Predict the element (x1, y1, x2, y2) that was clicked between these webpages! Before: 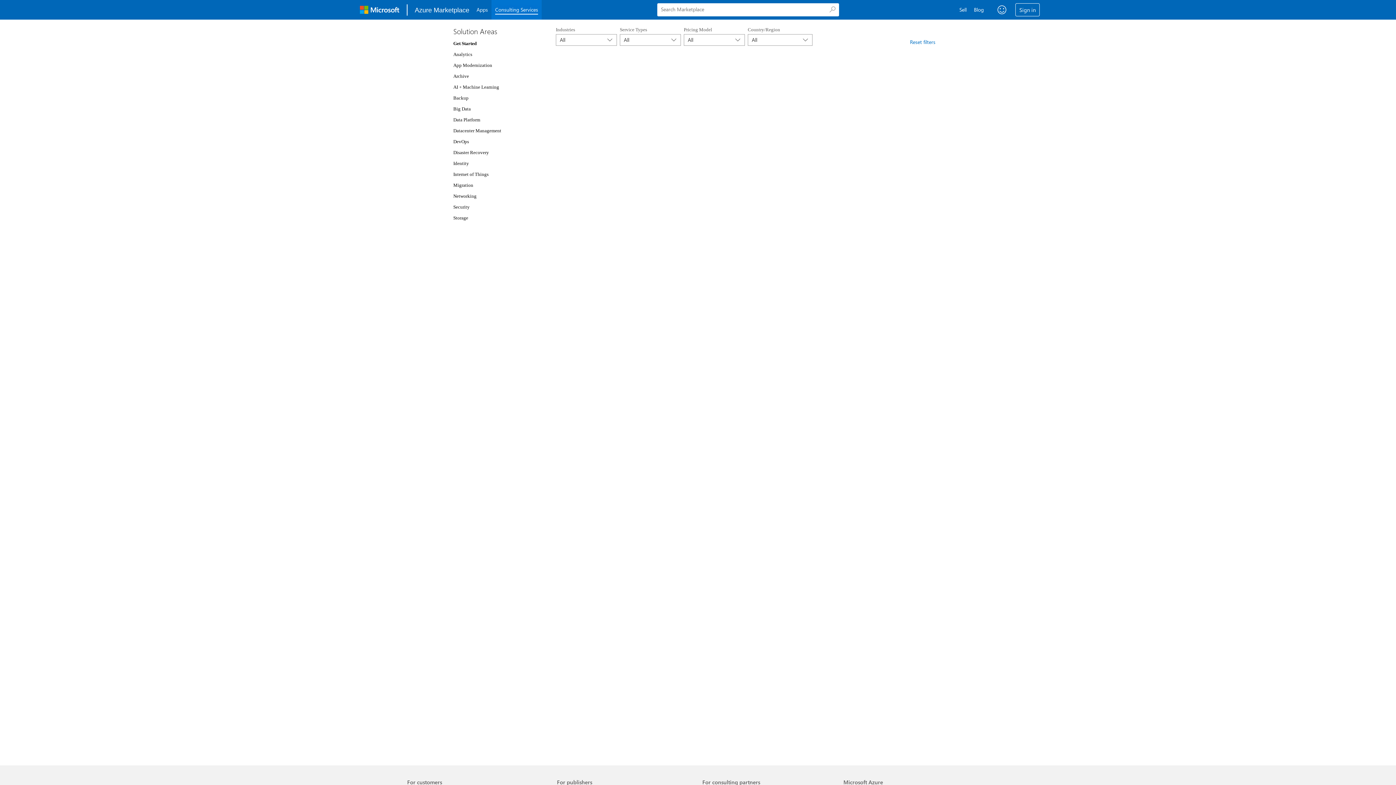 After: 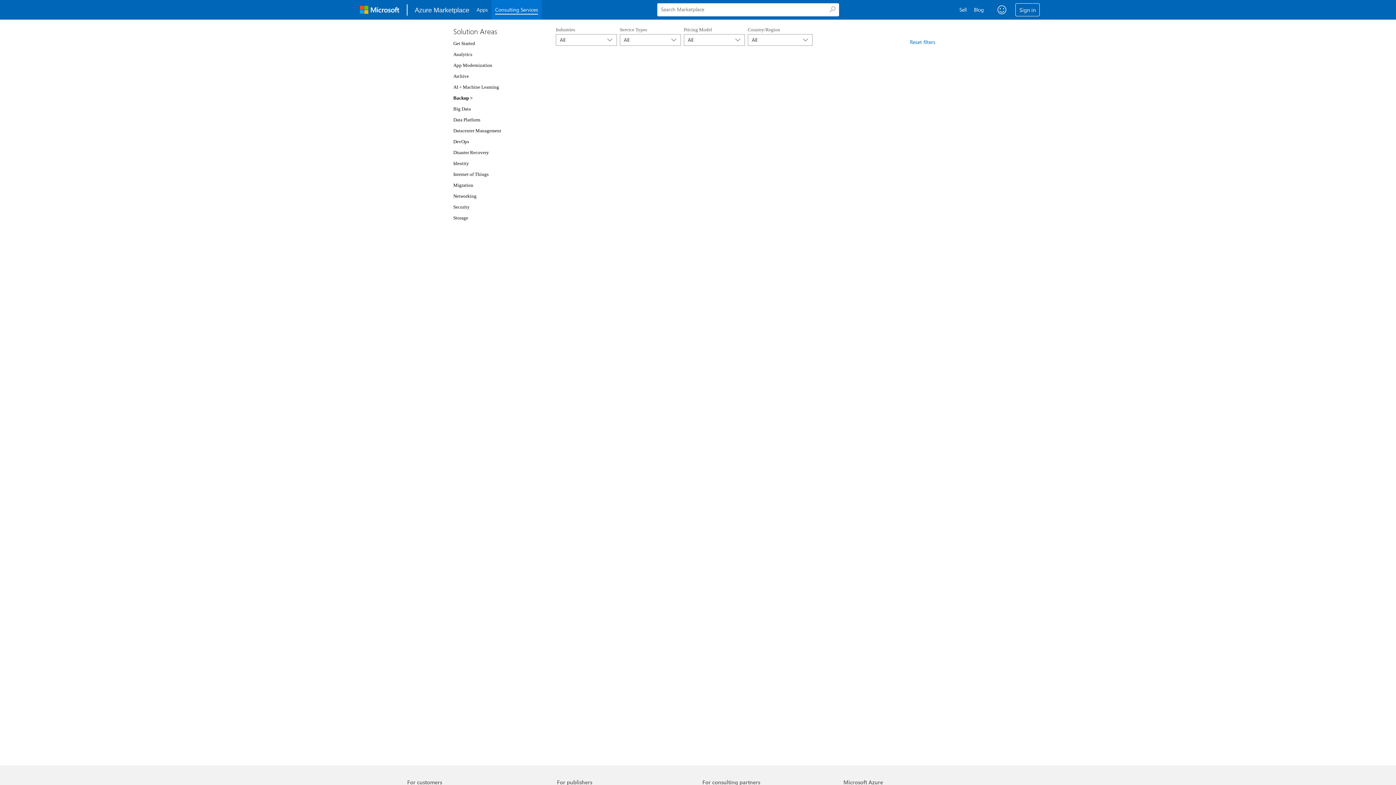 Action: bbox: (453, 95, 468, 100) label: Backup